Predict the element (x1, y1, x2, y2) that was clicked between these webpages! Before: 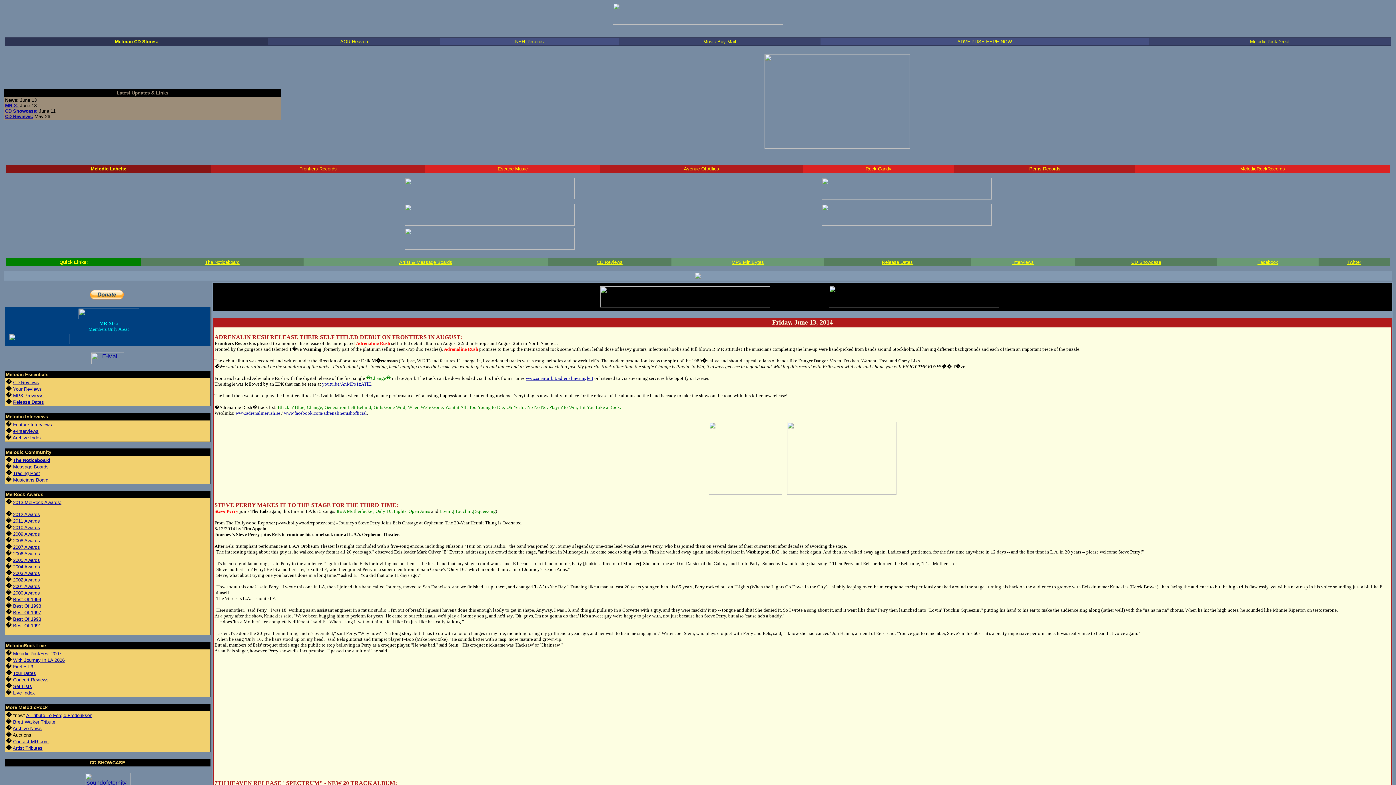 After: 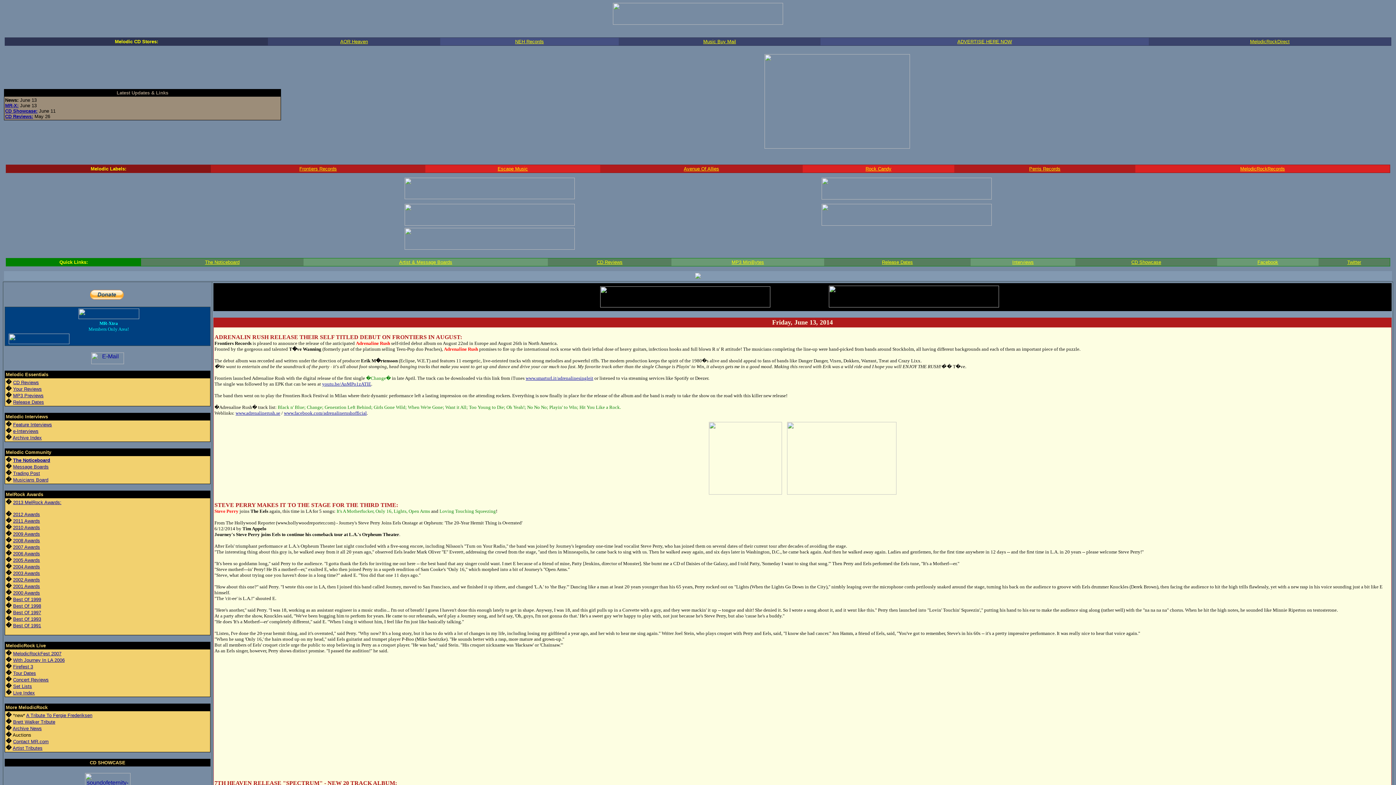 Action: bbox: (8, 339, 69, 345)